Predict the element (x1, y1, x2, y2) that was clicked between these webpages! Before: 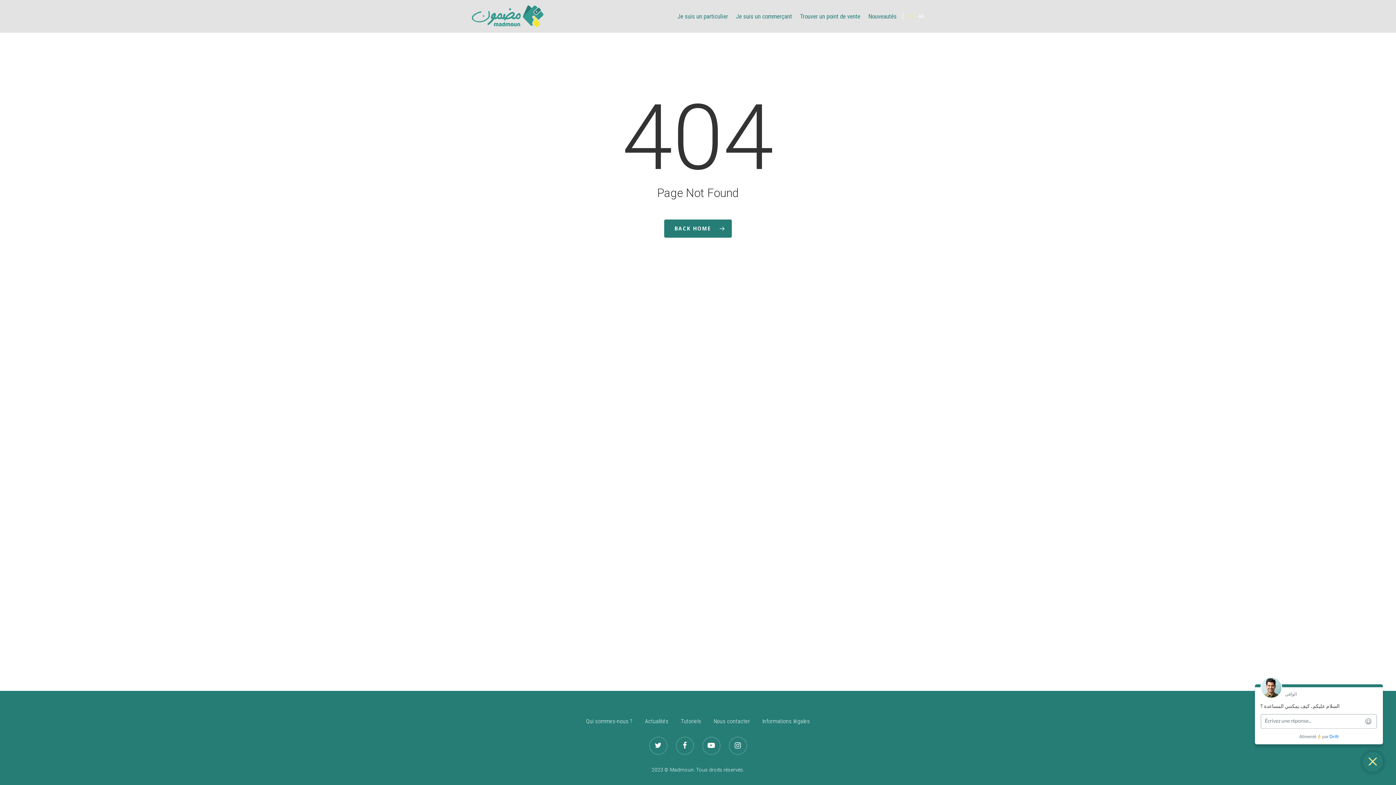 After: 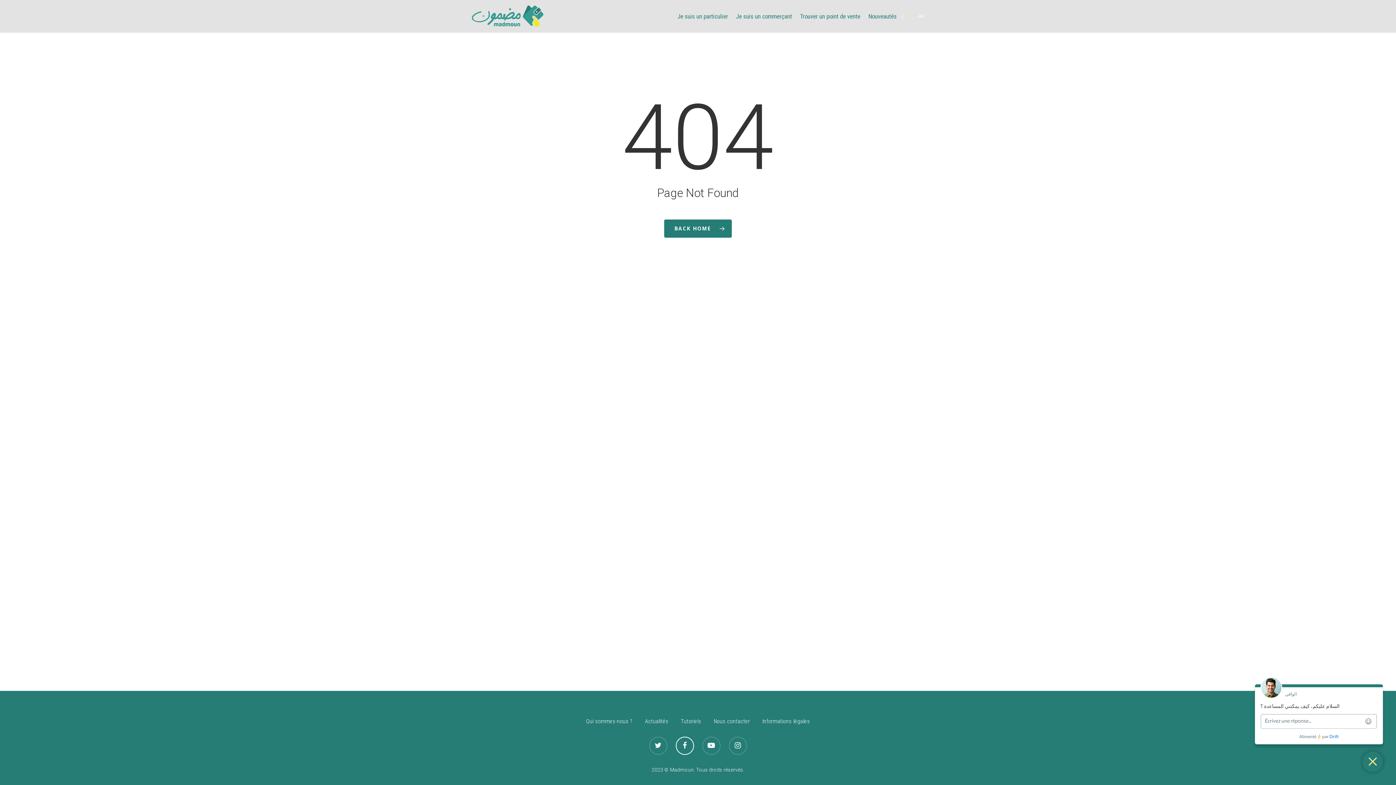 Action: bbox: (675, 737, 694, 756)